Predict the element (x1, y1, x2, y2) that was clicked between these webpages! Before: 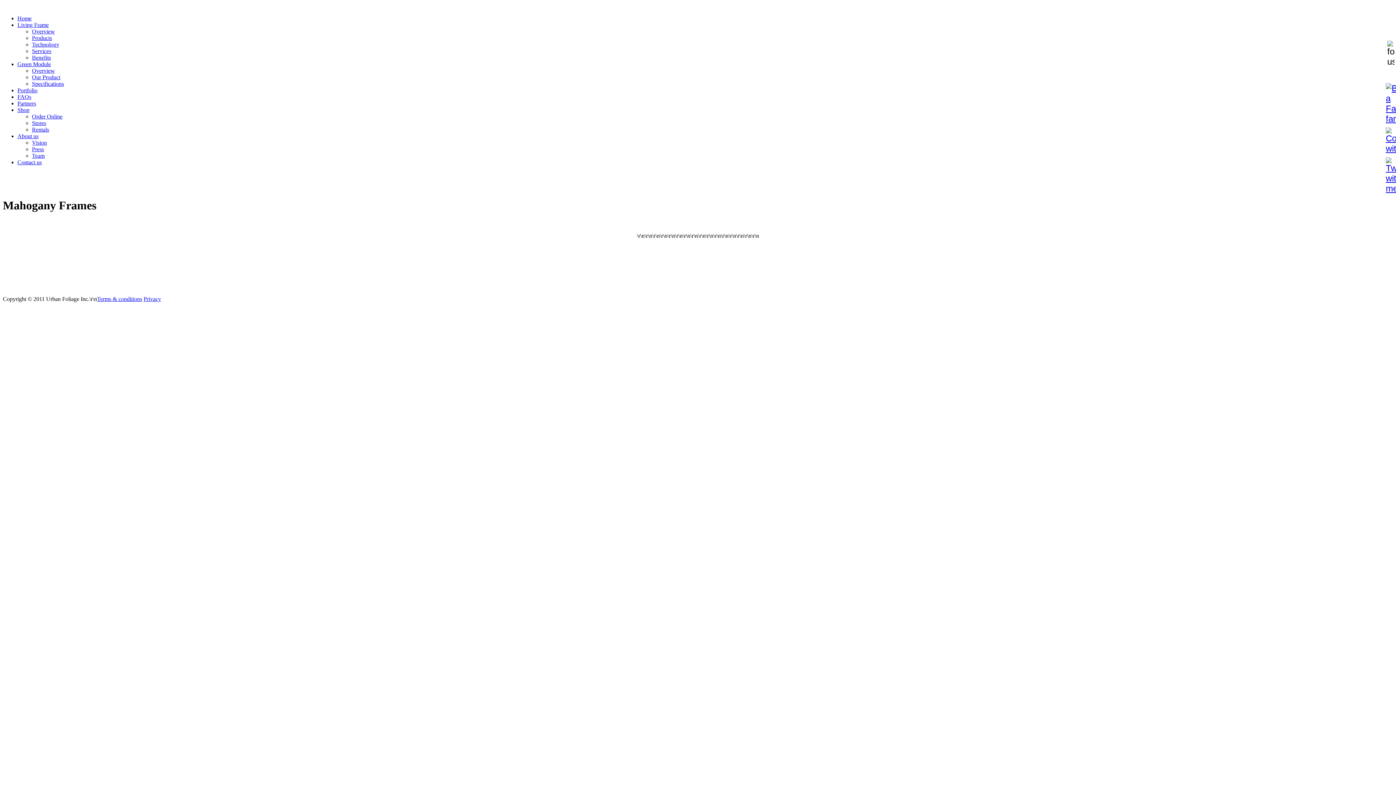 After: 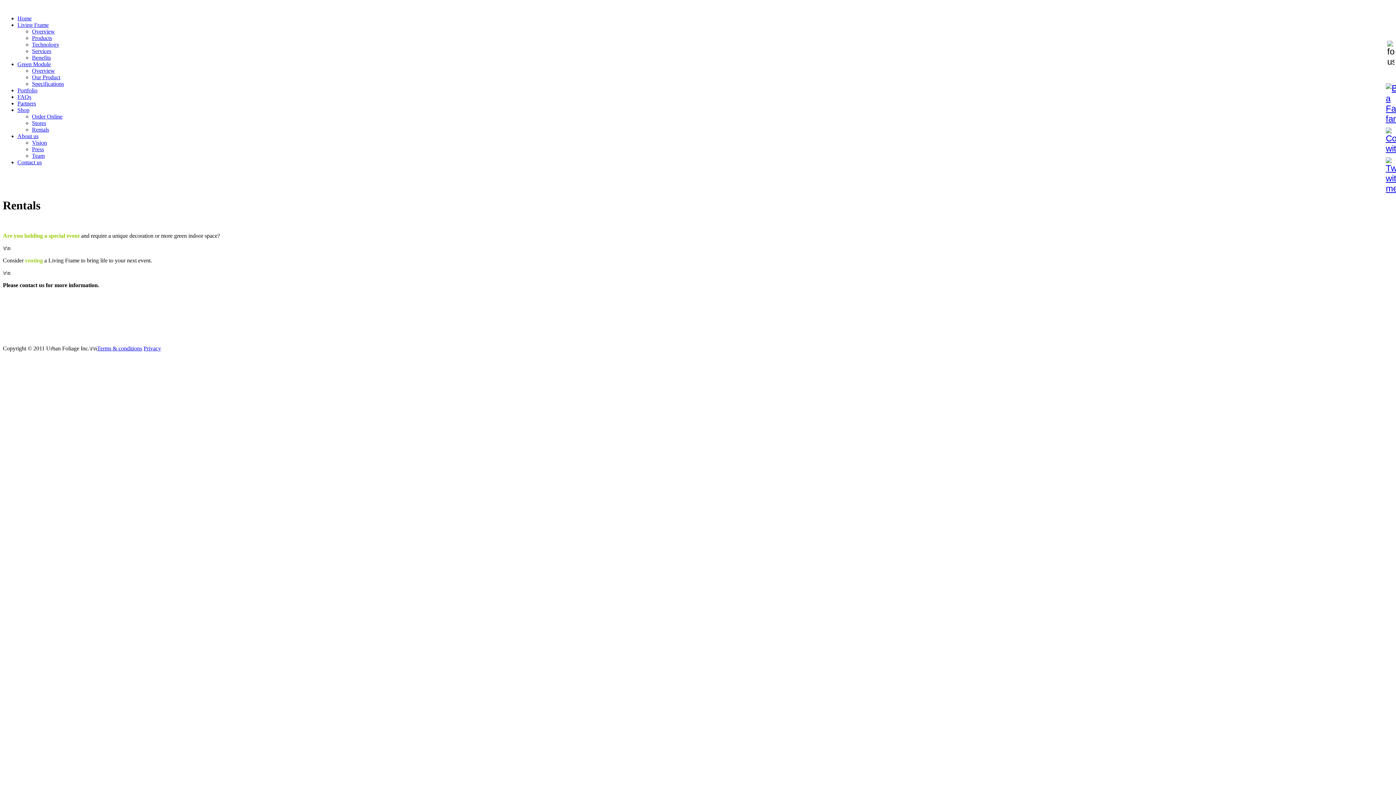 Action: bbox: (32, 126, 49, 132) label: Rentals